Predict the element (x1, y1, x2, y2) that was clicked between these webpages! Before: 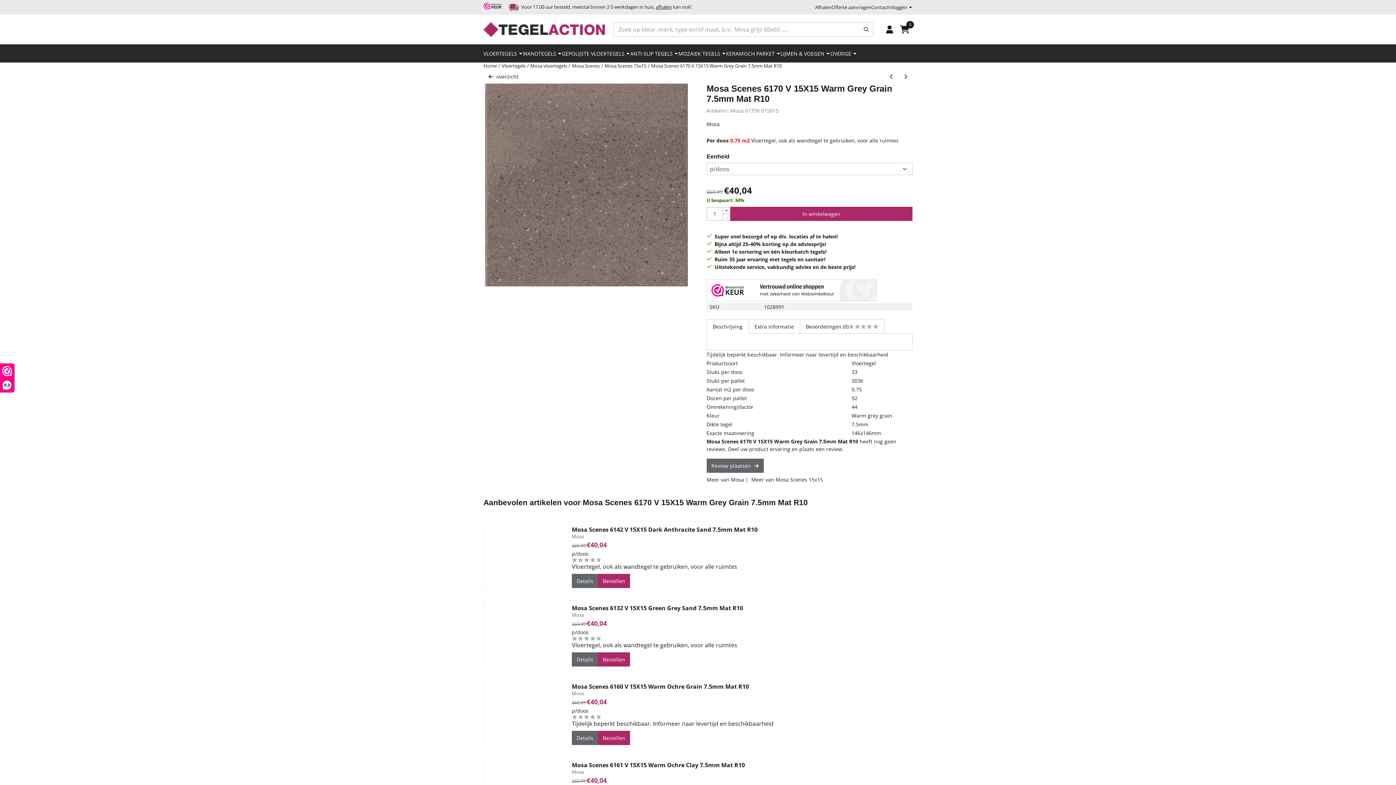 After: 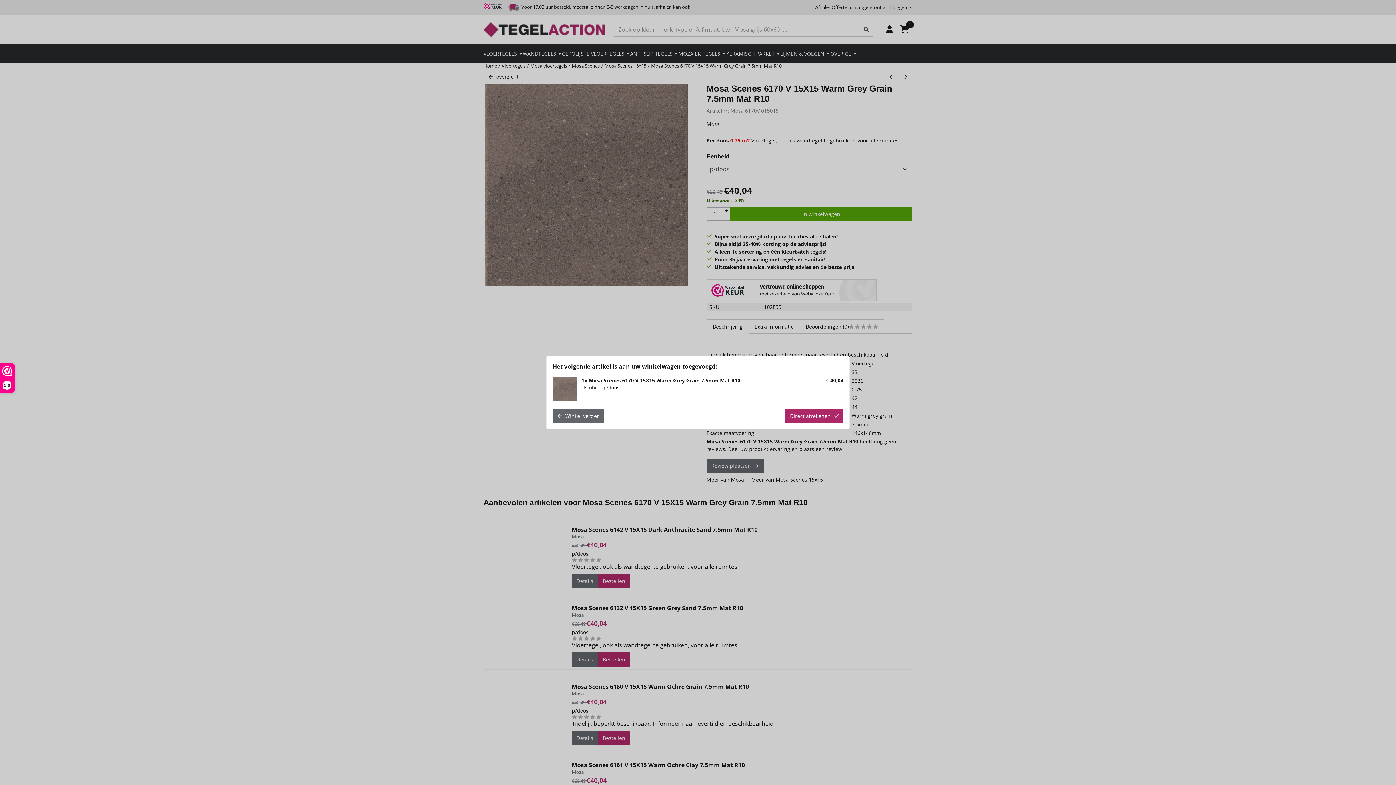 Action: label: In winkelwagen bbox: (730, 206, 912, 221)